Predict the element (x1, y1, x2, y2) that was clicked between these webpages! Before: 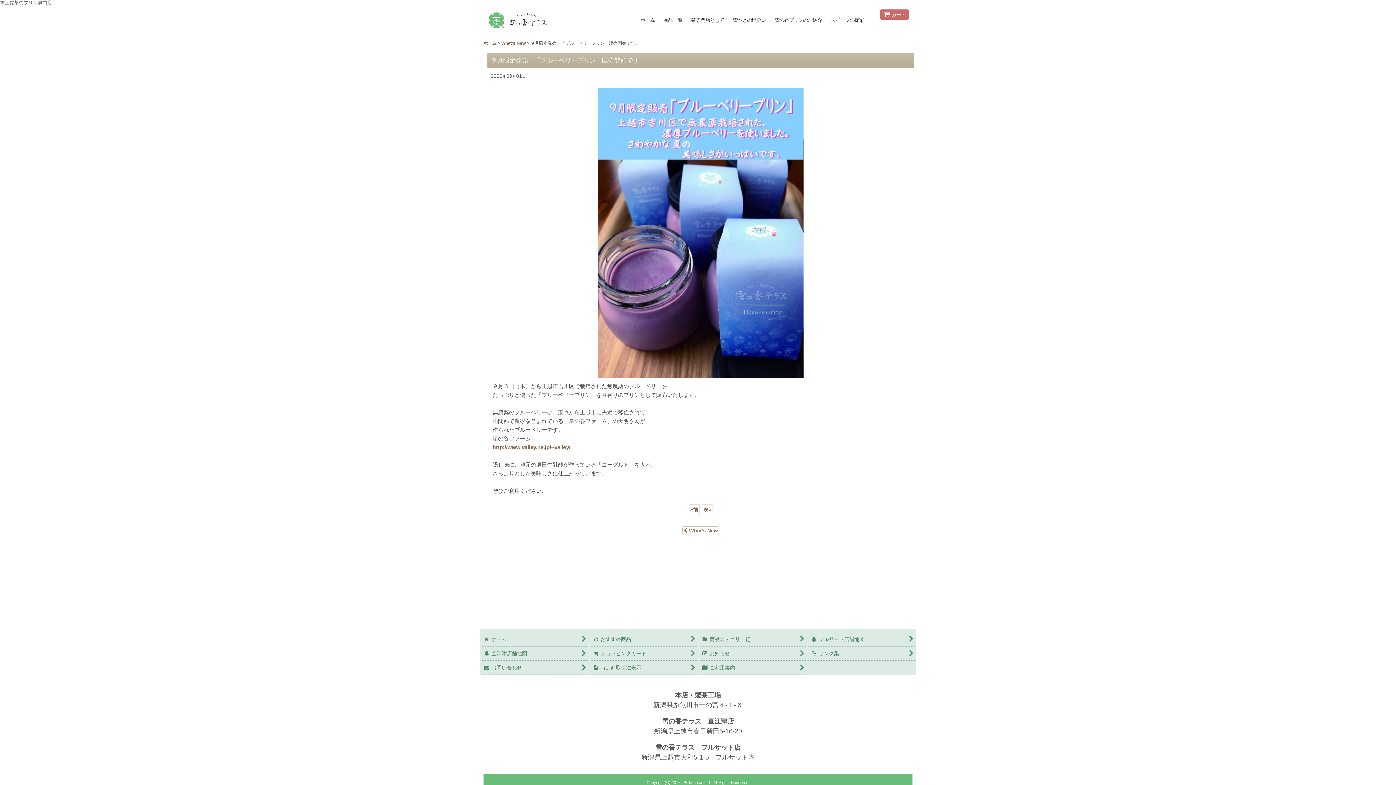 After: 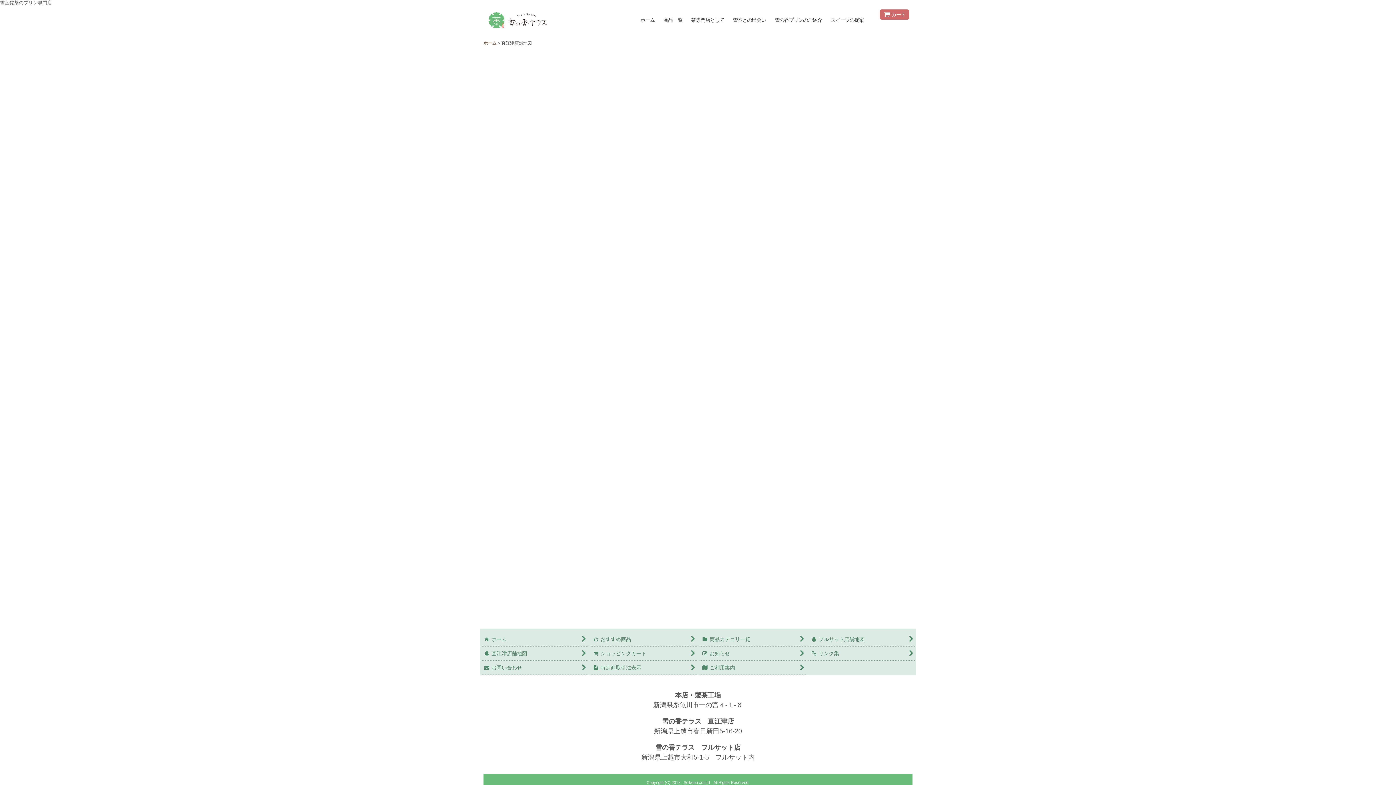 Action: bbox: (480, 646, 588, 661) label:  
直江津店舗地図